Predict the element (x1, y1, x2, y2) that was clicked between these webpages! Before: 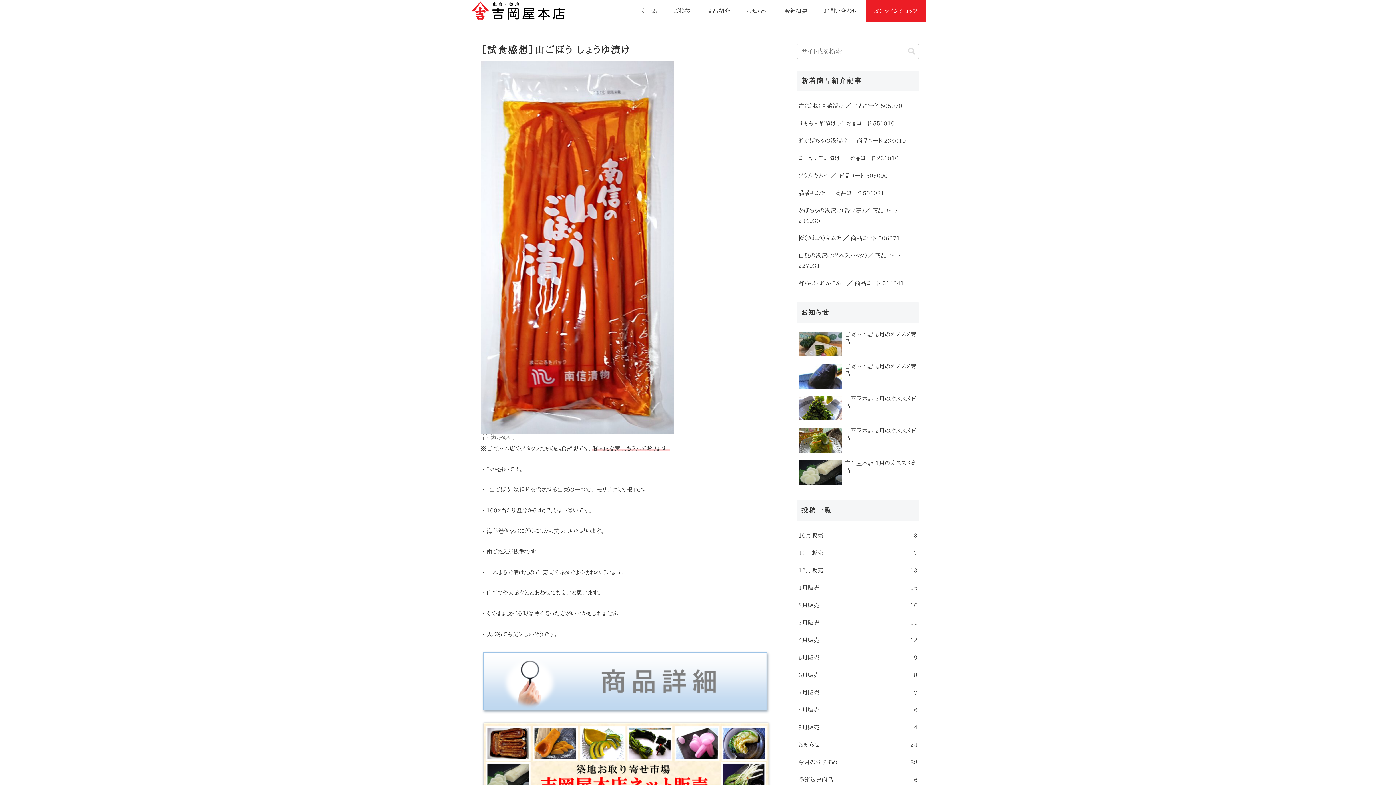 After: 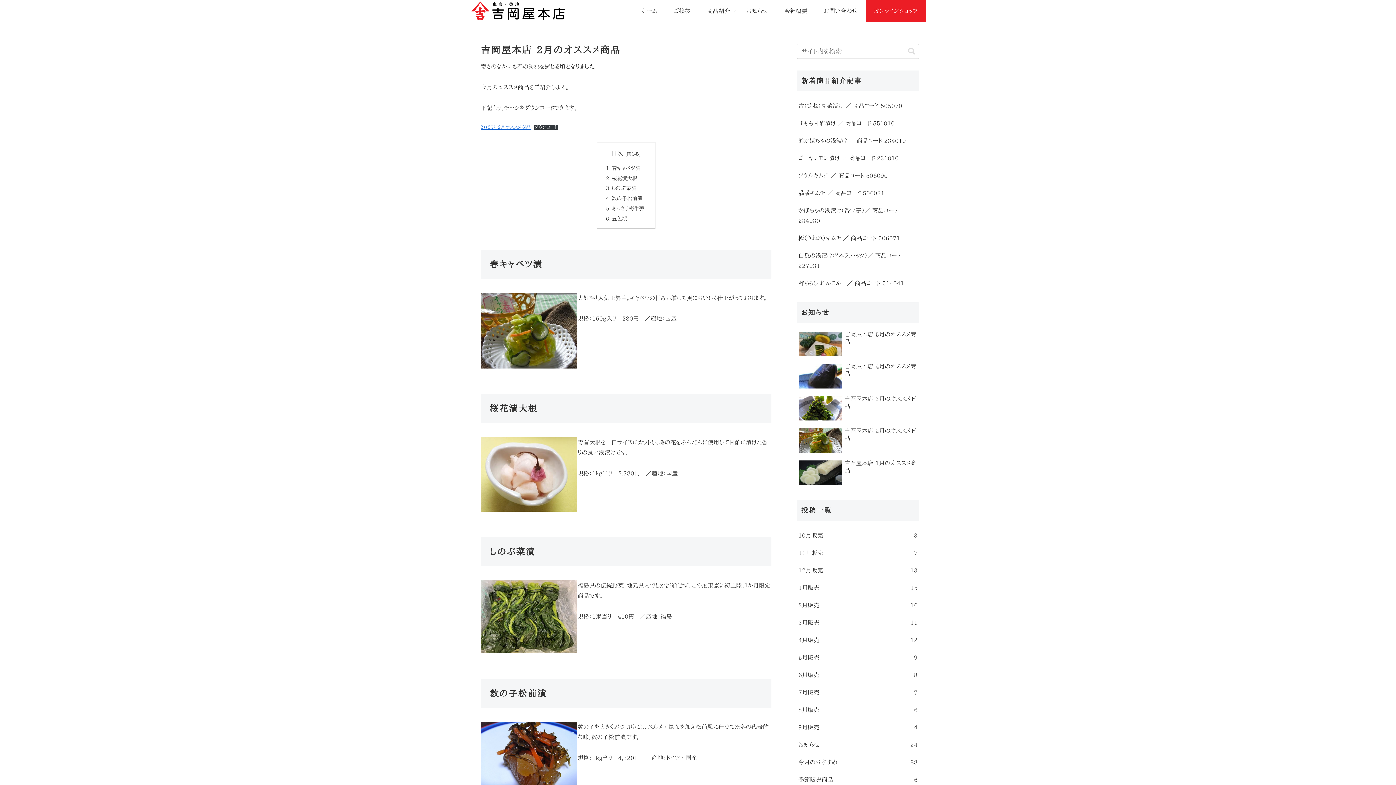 Action: bbox: (797, 425, 919, 456) label: 吉岡屋本店 2月のオススメ商品